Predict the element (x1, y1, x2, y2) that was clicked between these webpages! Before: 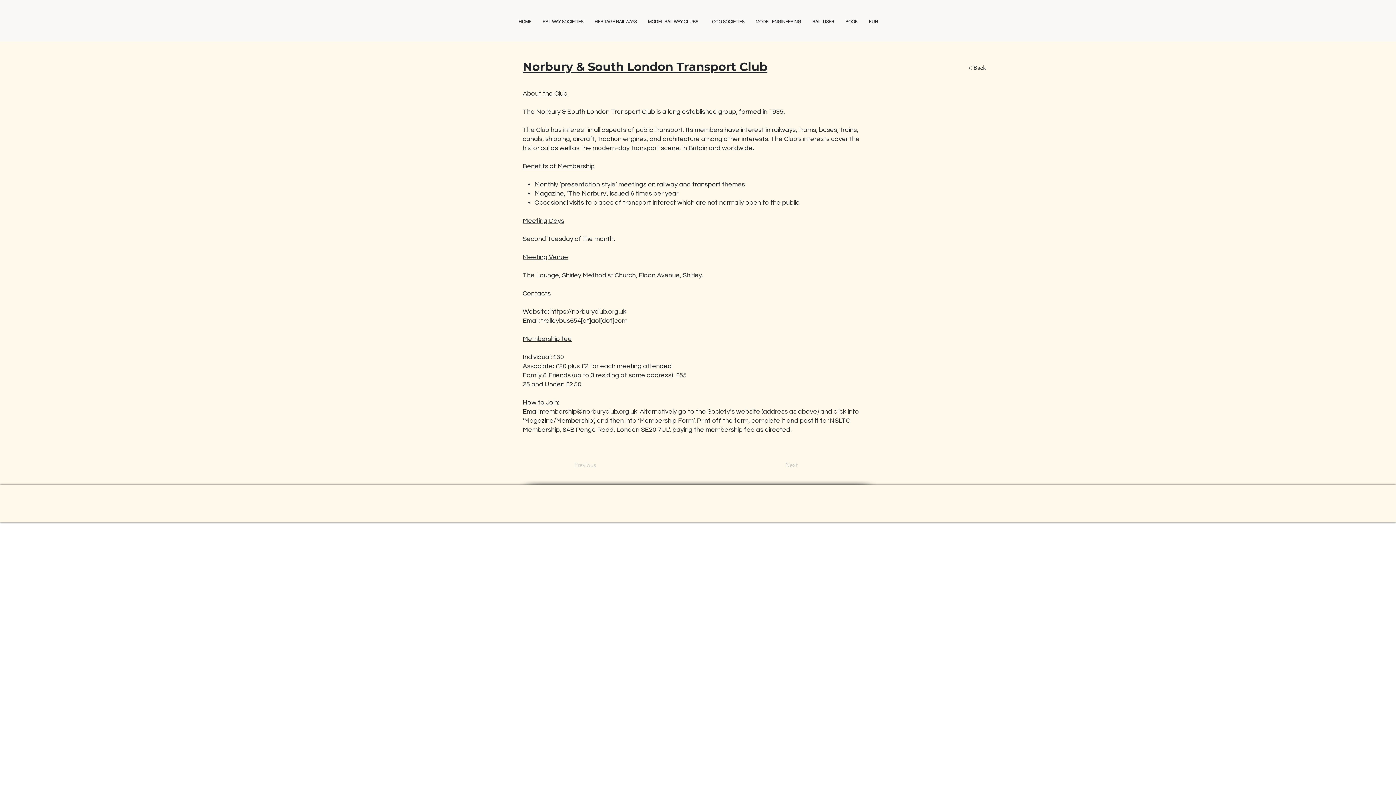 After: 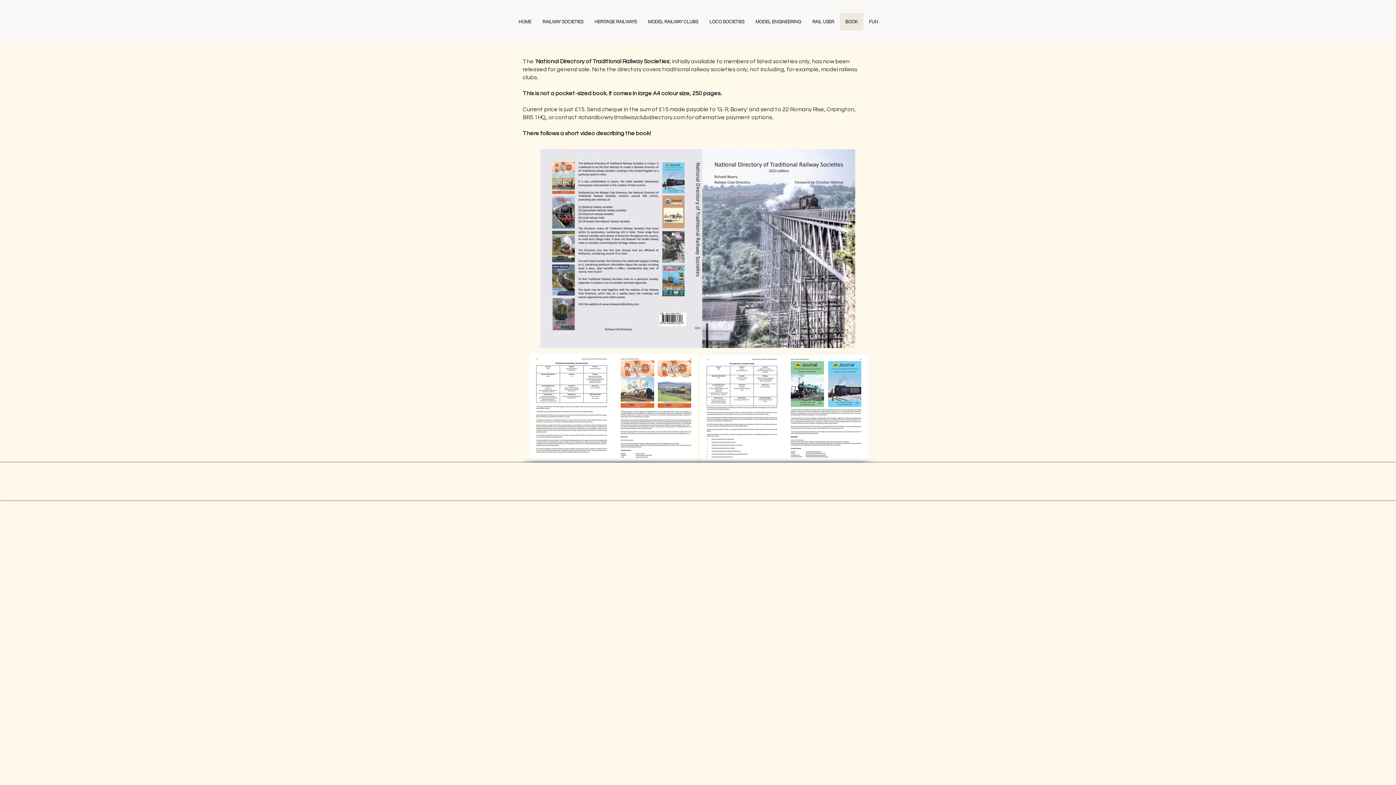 Action: bbox: (839, 13, 863, 30) label: BOOK